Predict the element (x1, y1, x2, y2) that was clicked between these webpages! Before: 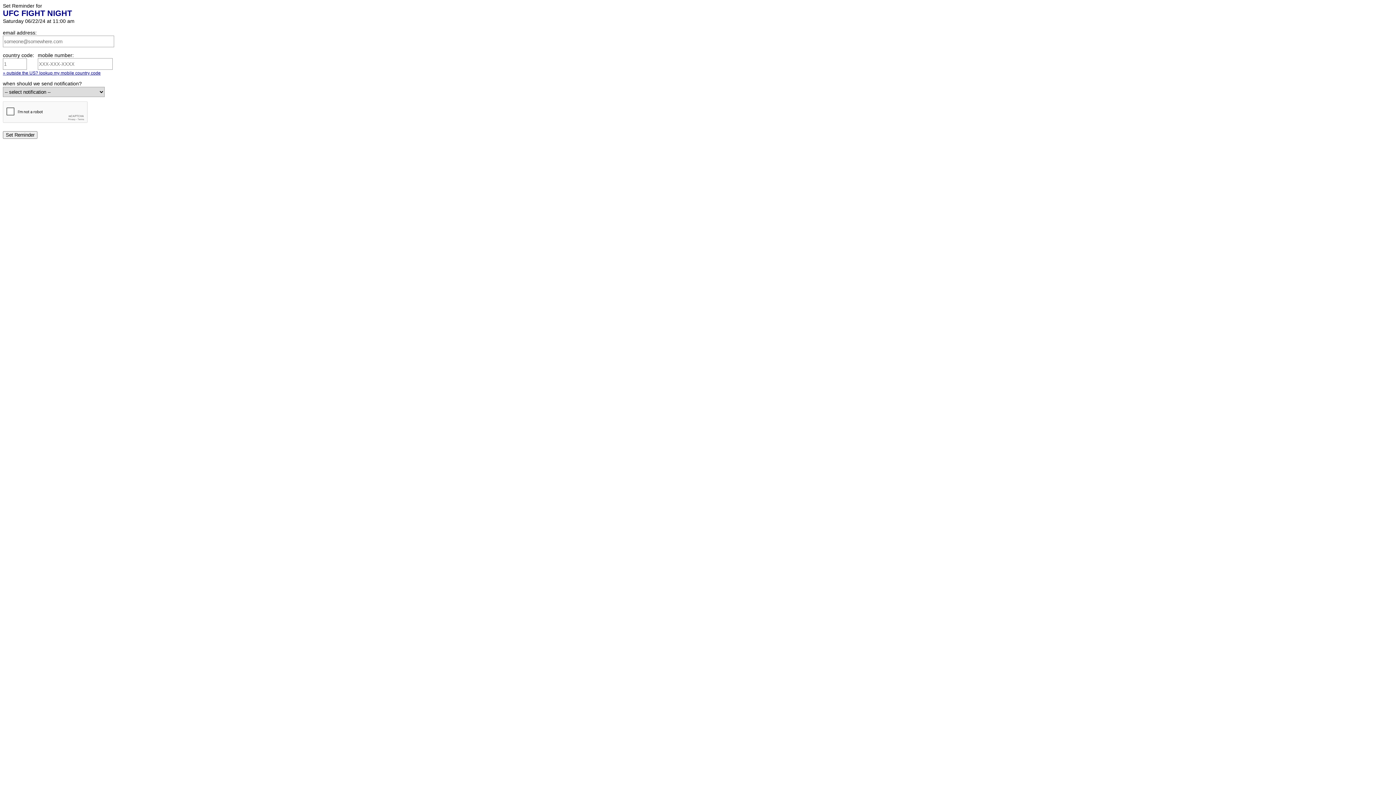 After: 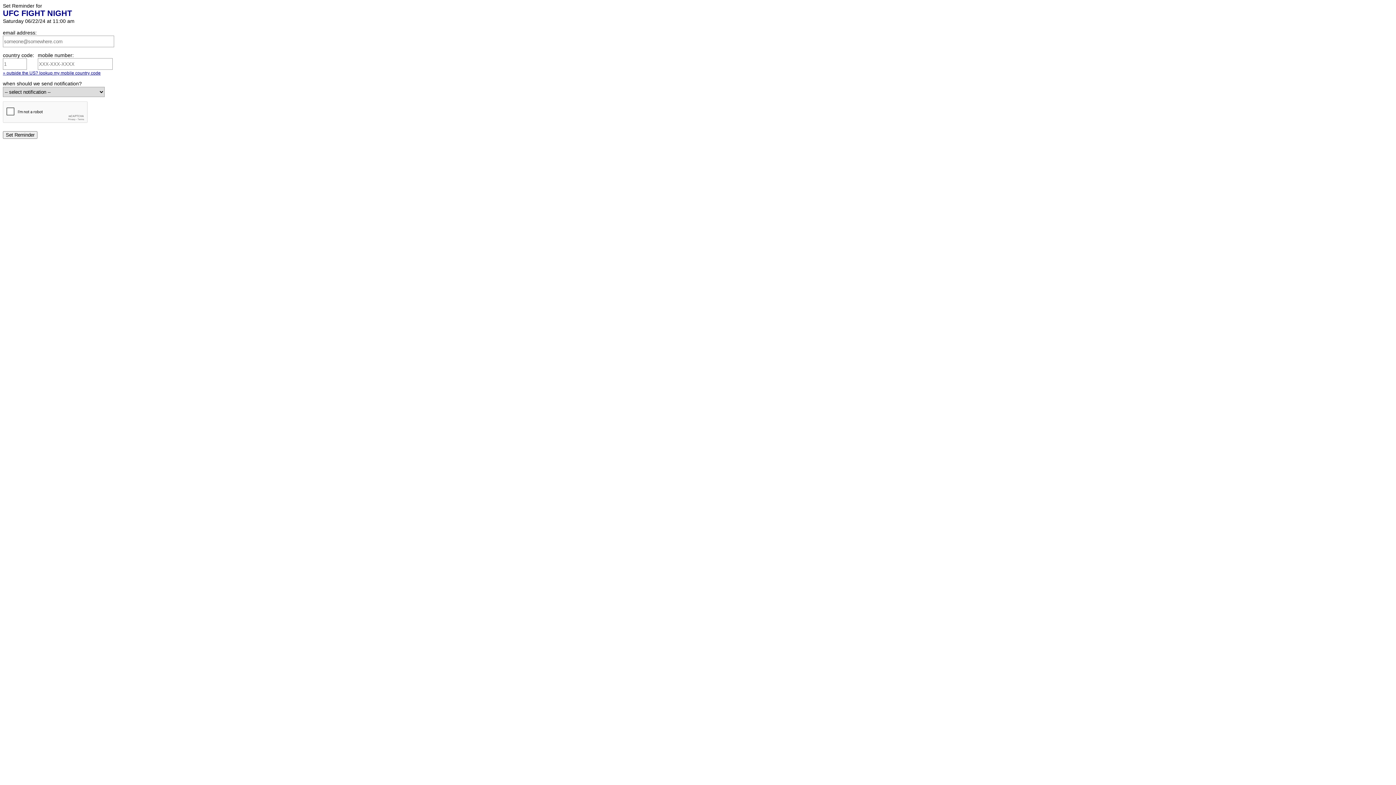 Action: bbox: (2, 70, 100, 75) label: » outside the US? lookup my mobile country code